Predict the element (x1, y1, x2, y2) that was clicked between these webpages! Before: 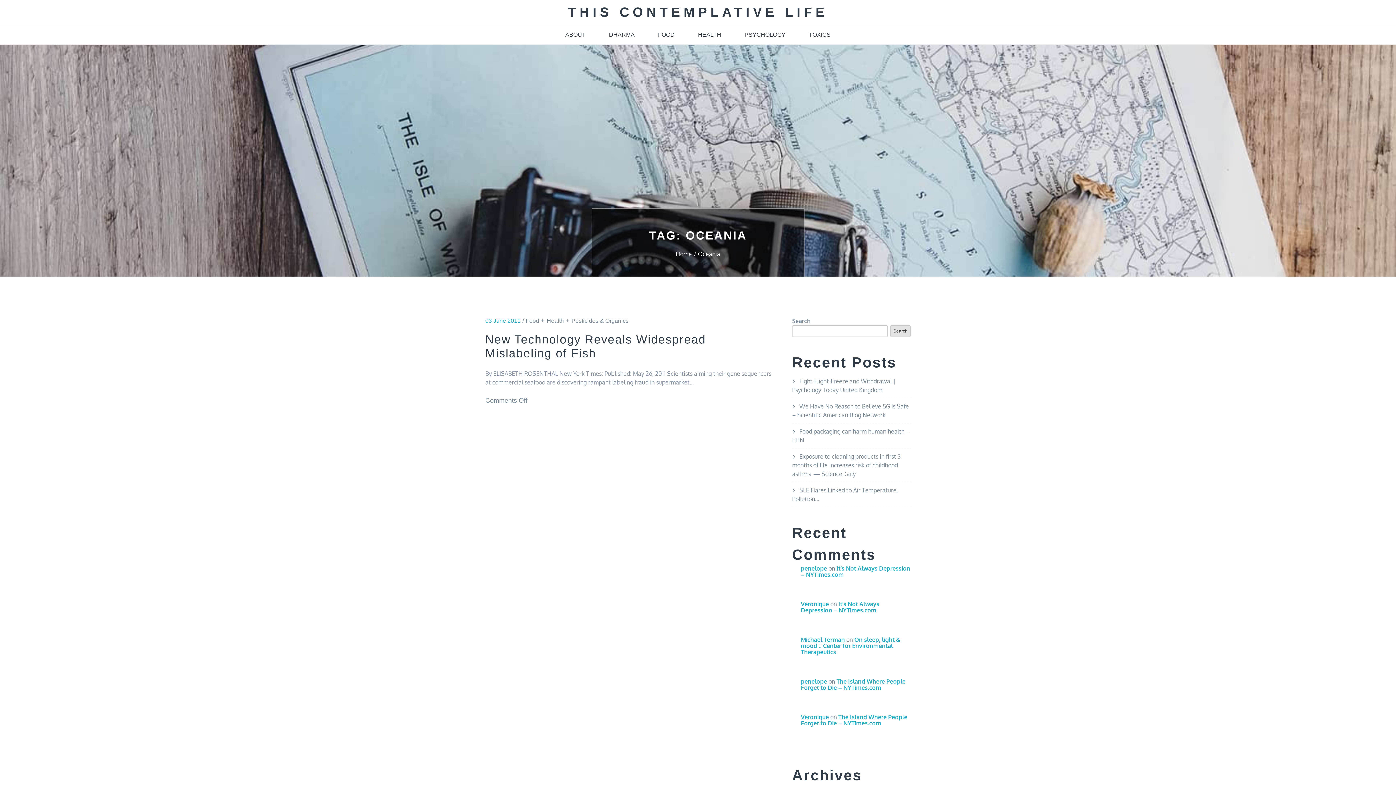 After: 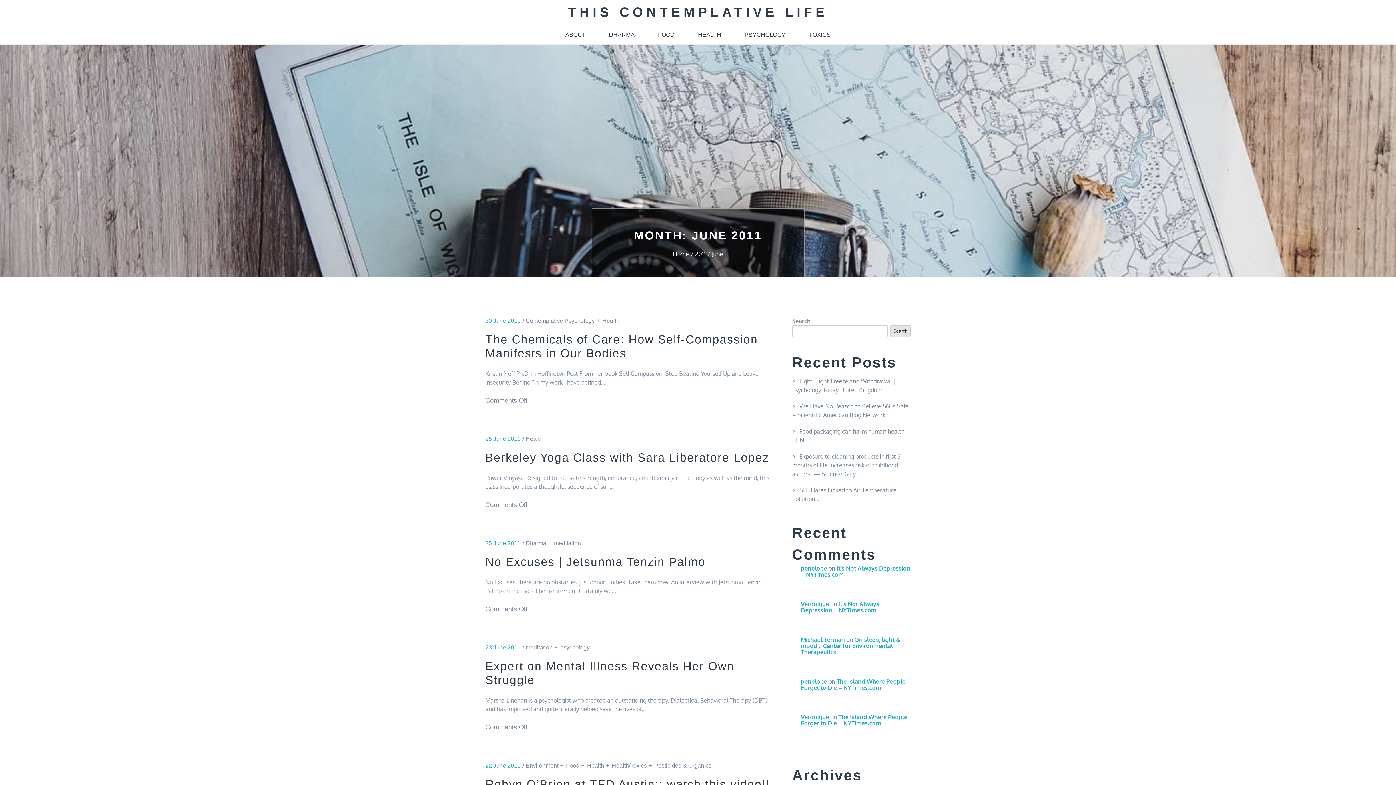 Action: bbox: (485, 317, 520, 324) label: 03 June 2011